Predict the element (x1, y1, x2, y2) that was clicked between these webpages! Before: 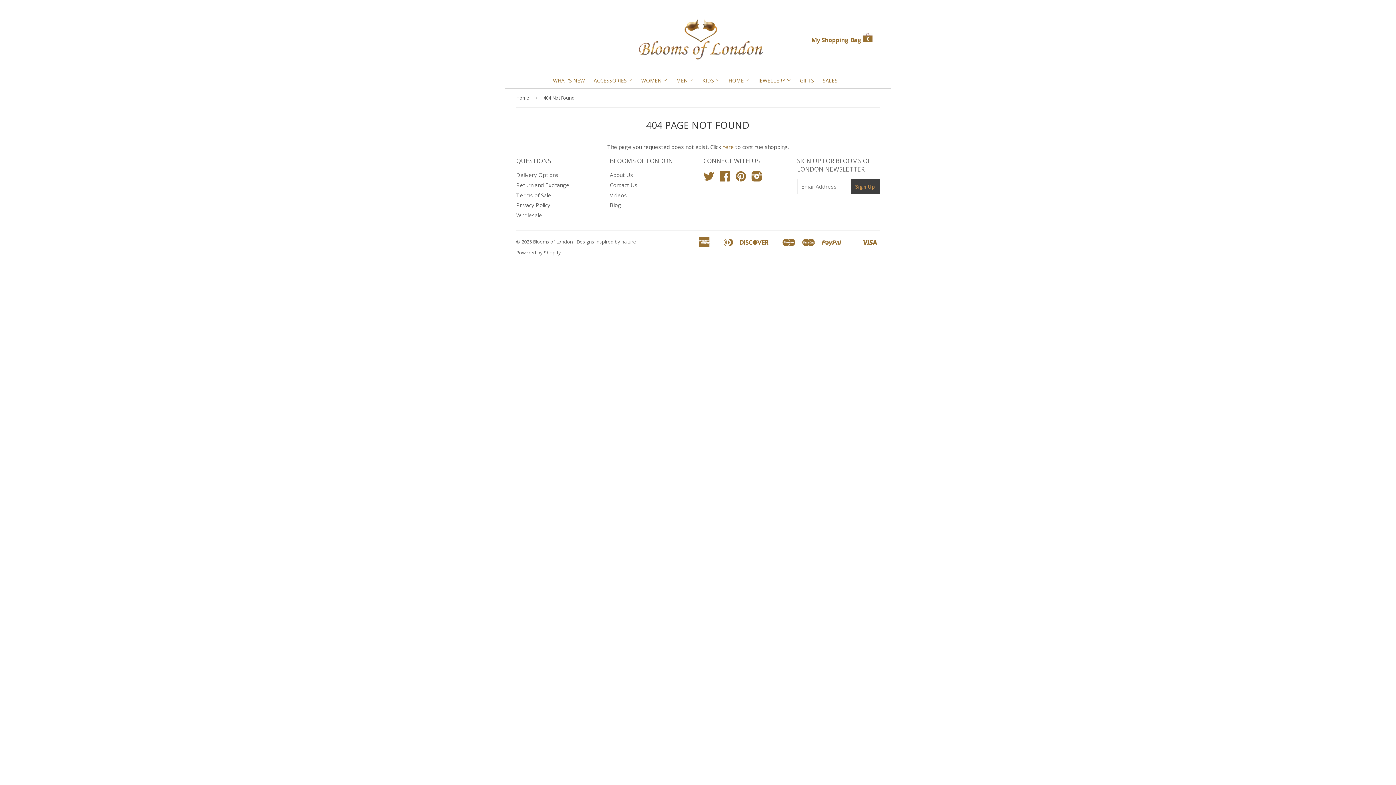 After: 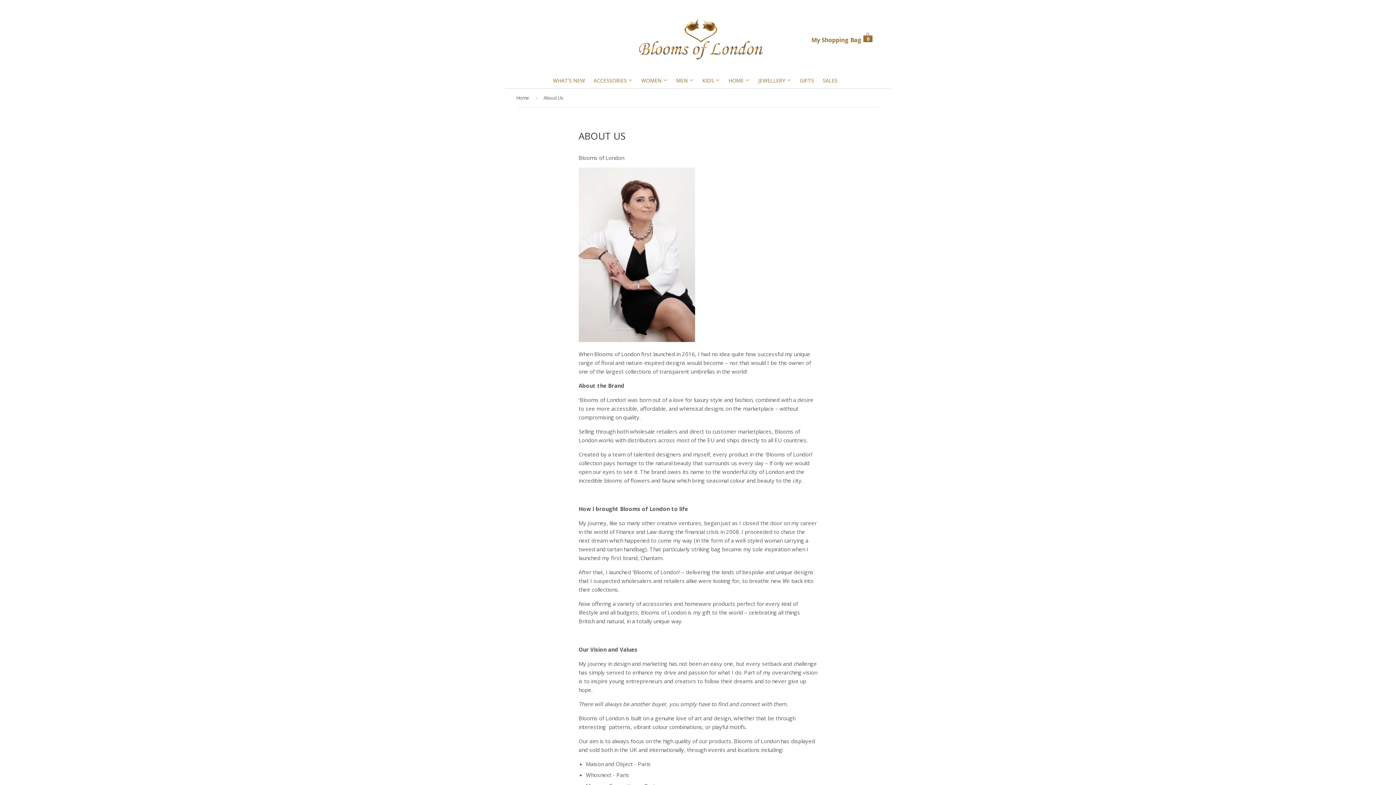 Action: label: About Us bbox: (610, 171, 633, 178)